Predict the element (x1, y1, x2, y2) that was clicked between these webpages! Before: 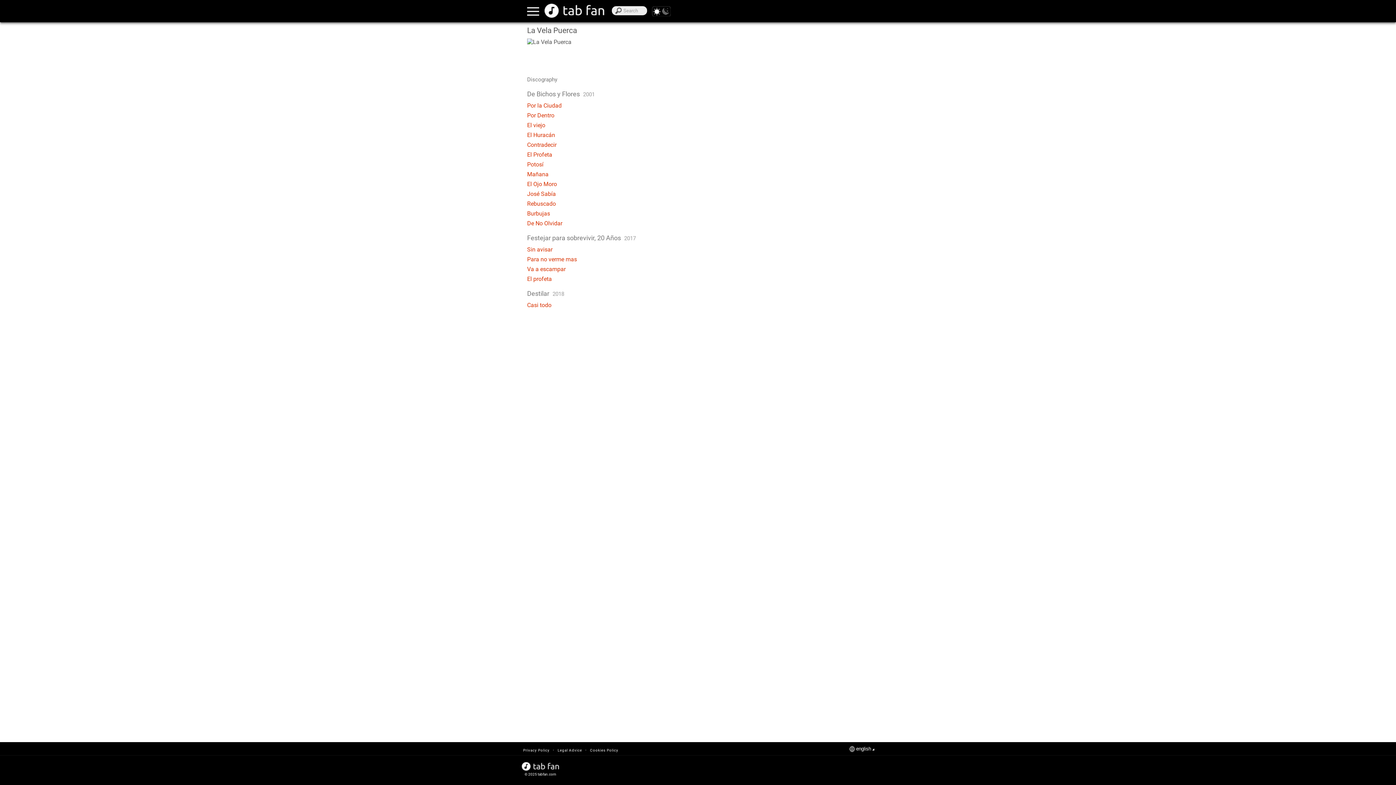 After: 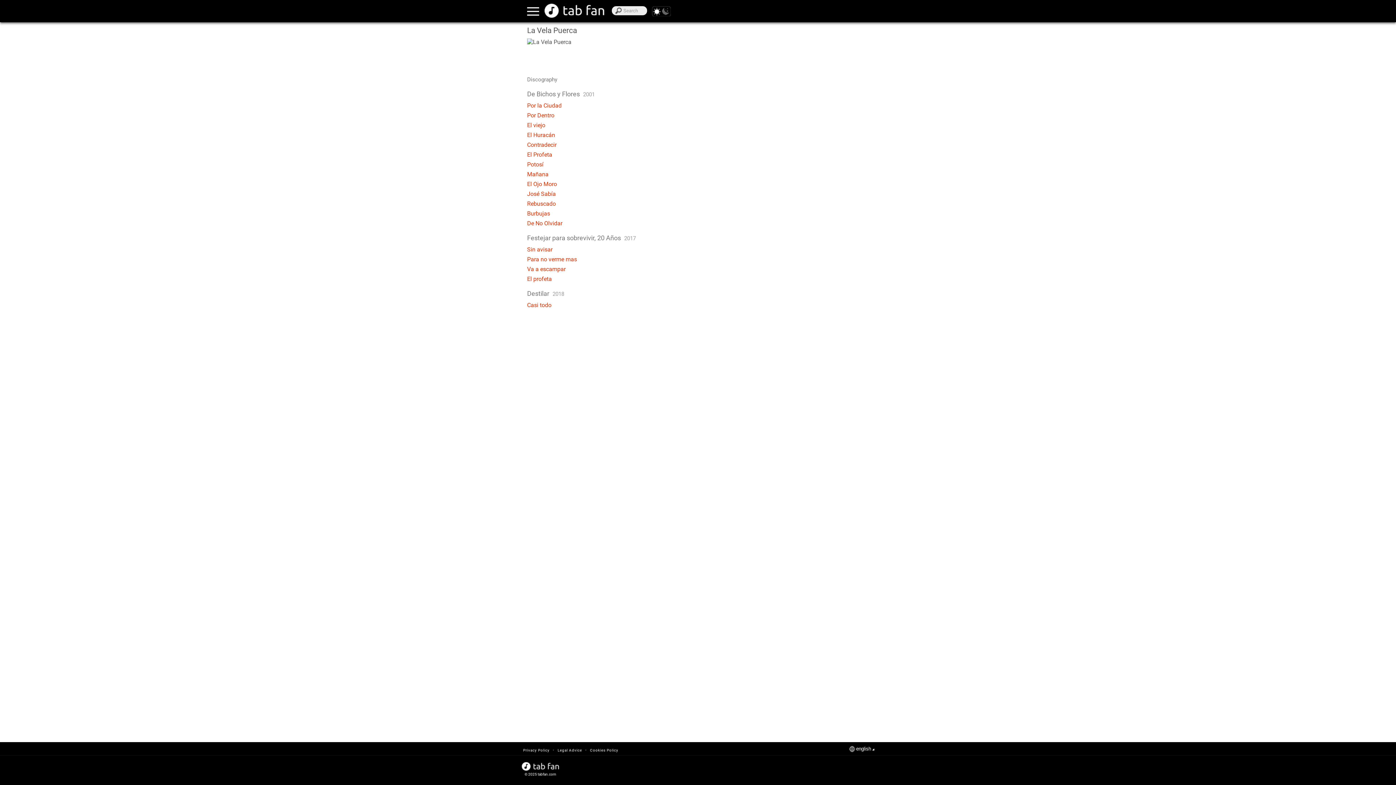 Action: bbox: (652, 6, 661, 15)